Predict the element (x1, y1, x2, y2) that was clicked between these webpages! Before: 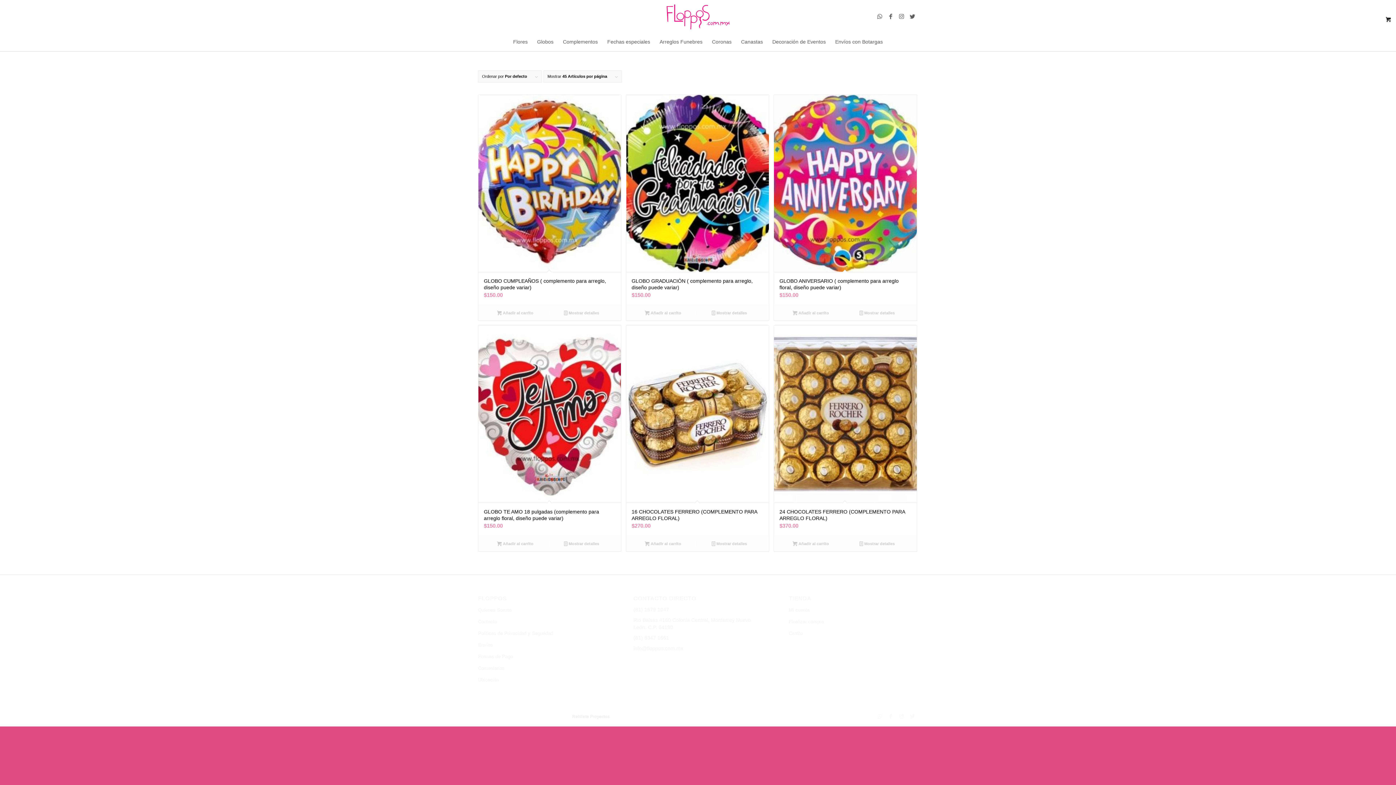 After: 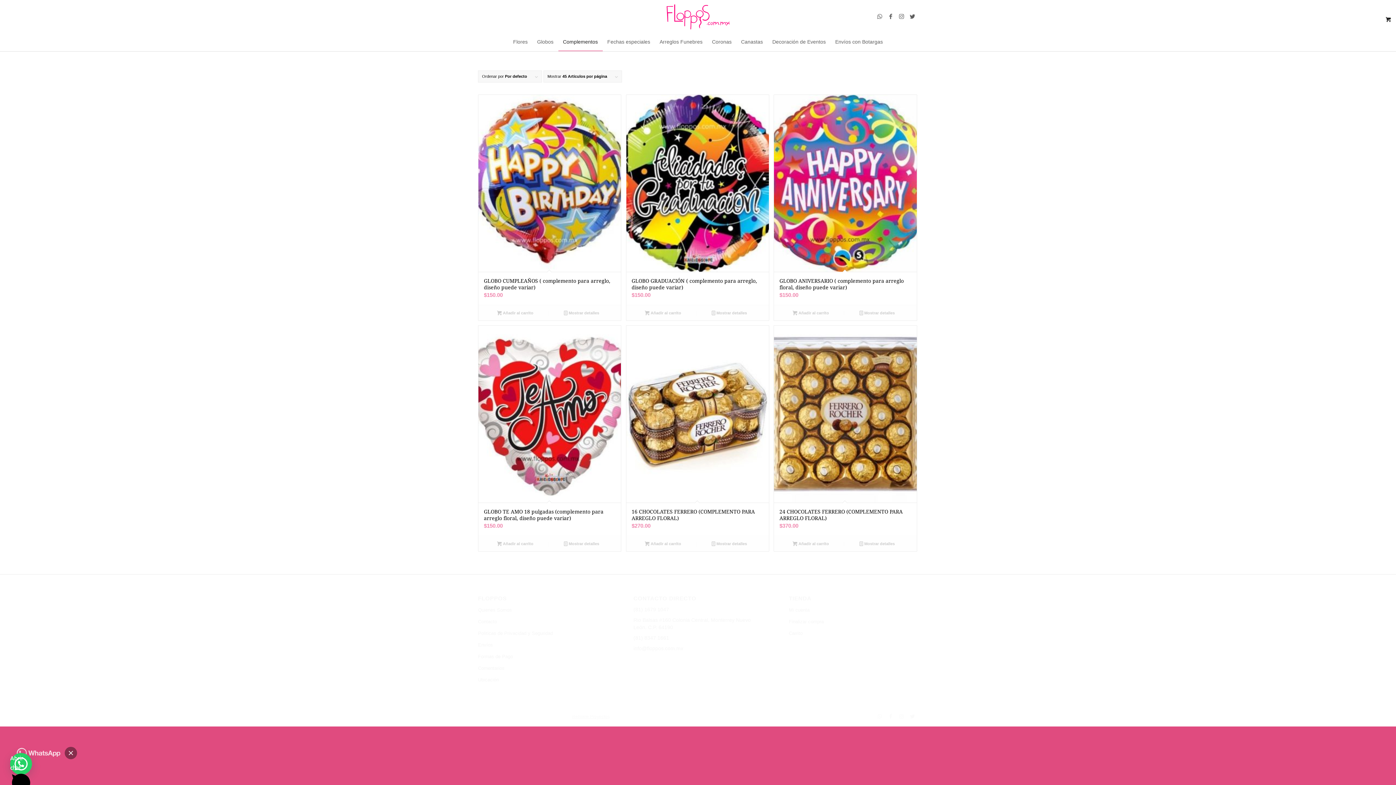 Action: bbox: (572, 714, 609, 719) label: Rehilete Proyectos